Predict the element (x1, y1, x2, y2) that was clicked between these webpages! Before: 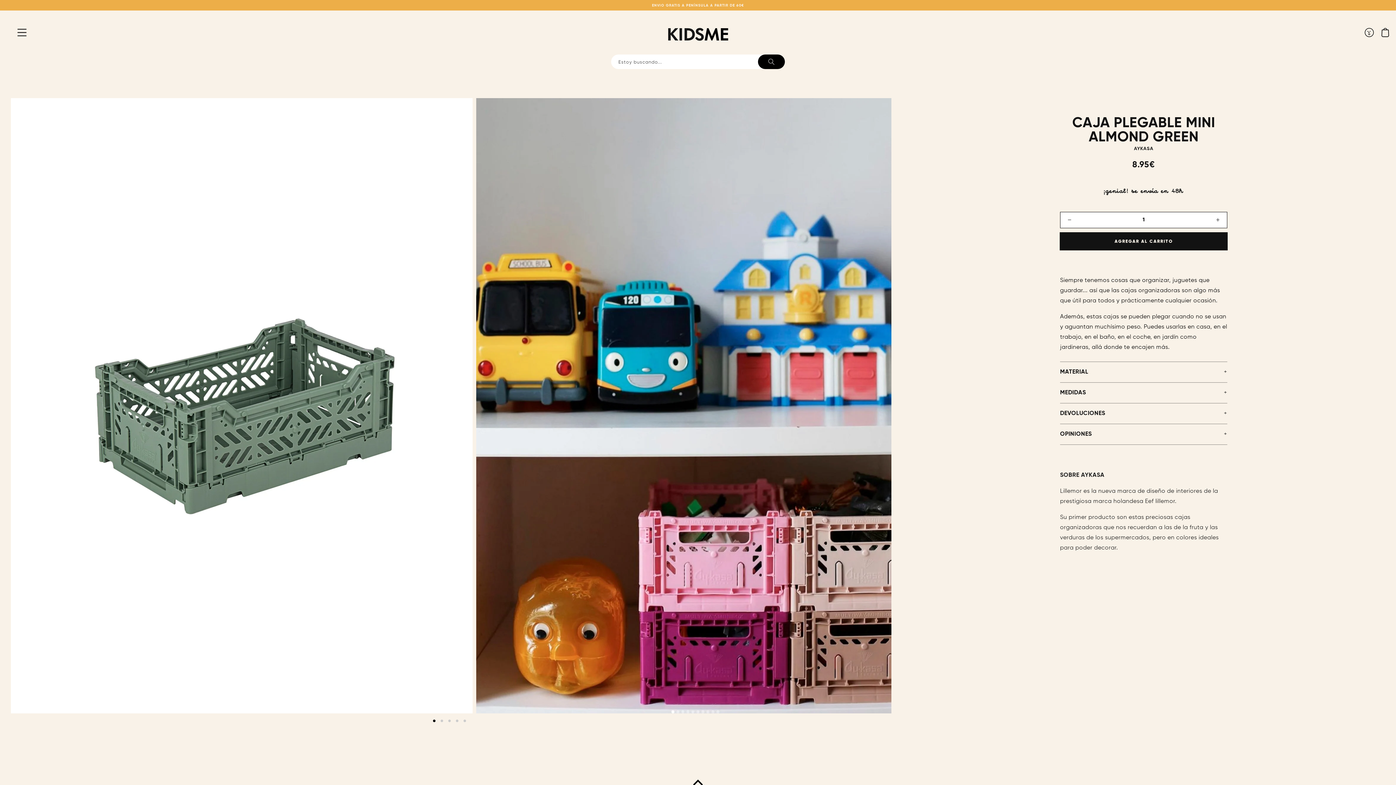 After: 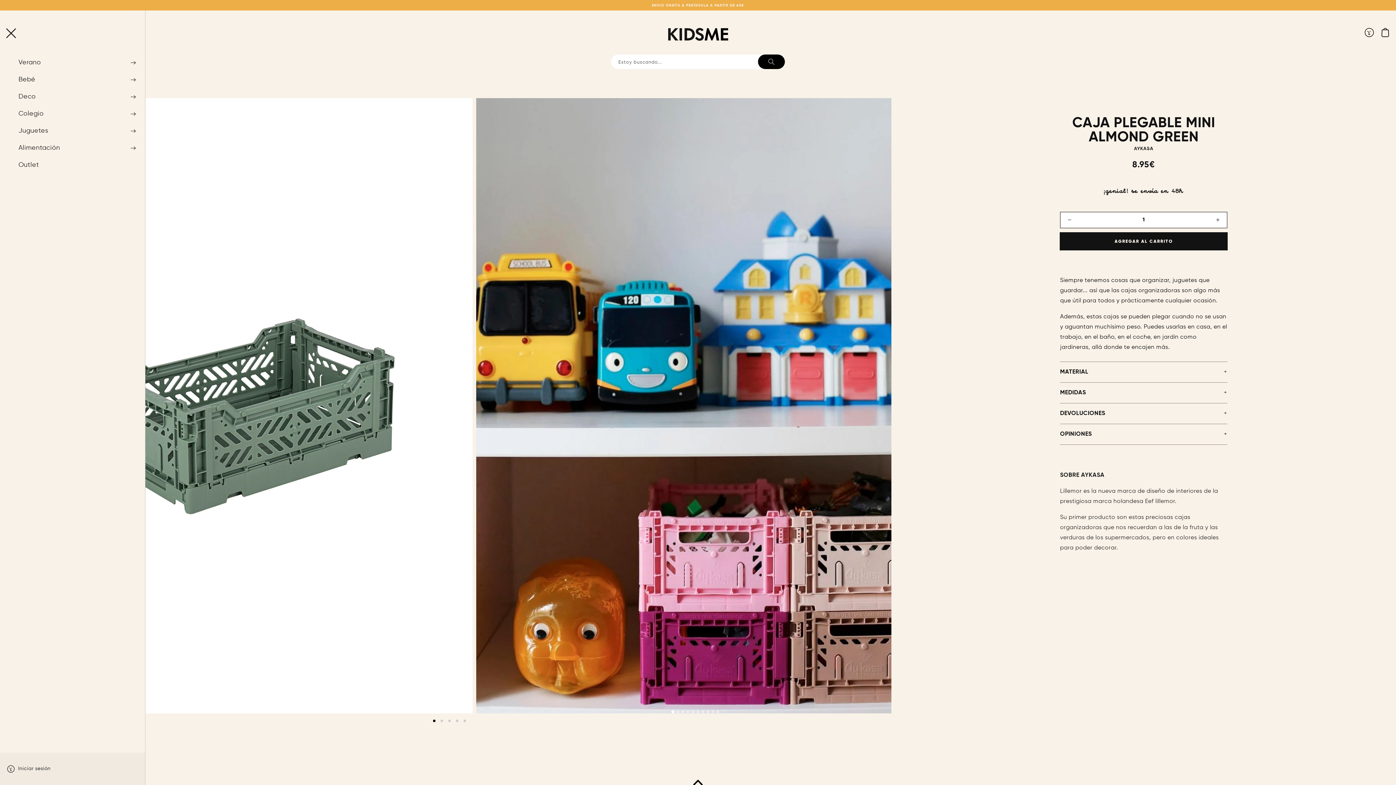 Action: label: Menú bbox: (2, 24, 18, 40)